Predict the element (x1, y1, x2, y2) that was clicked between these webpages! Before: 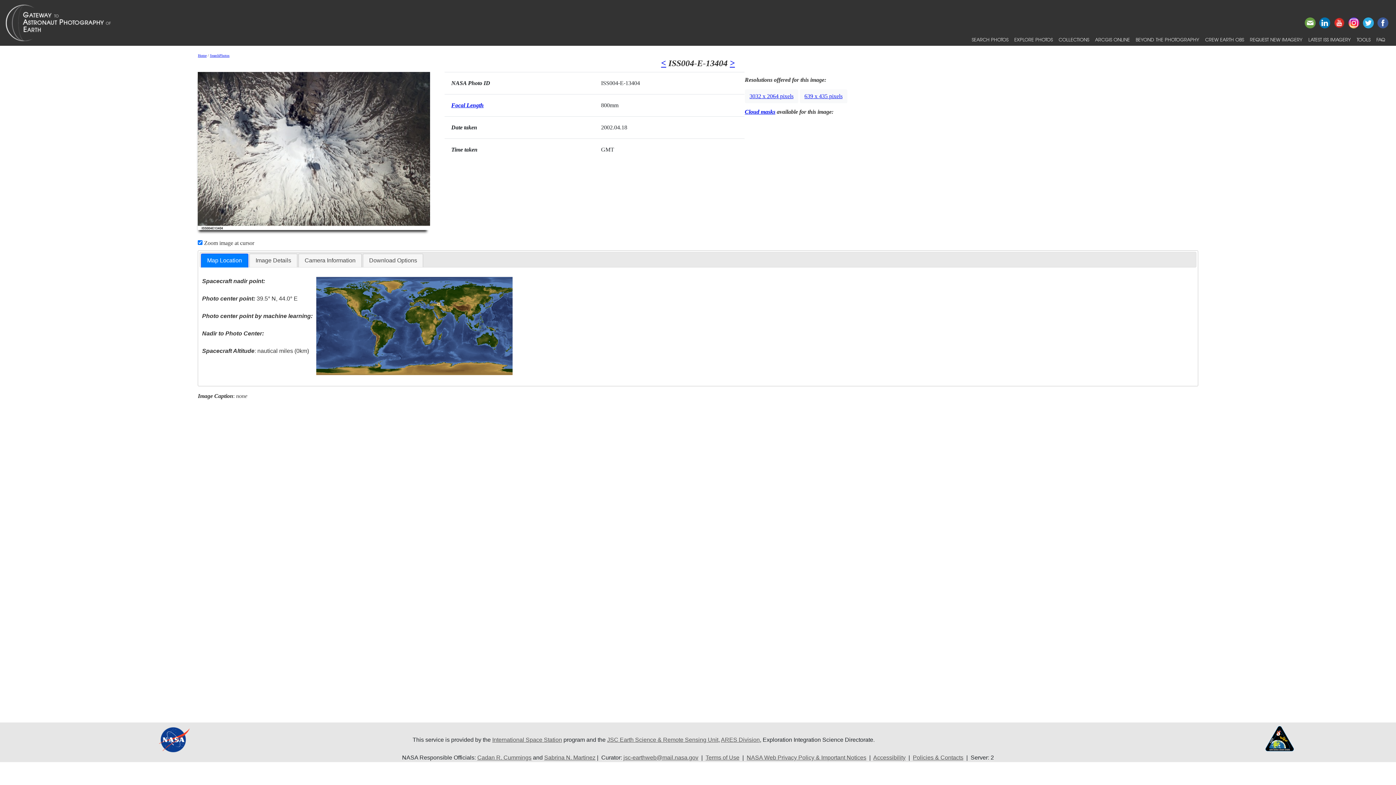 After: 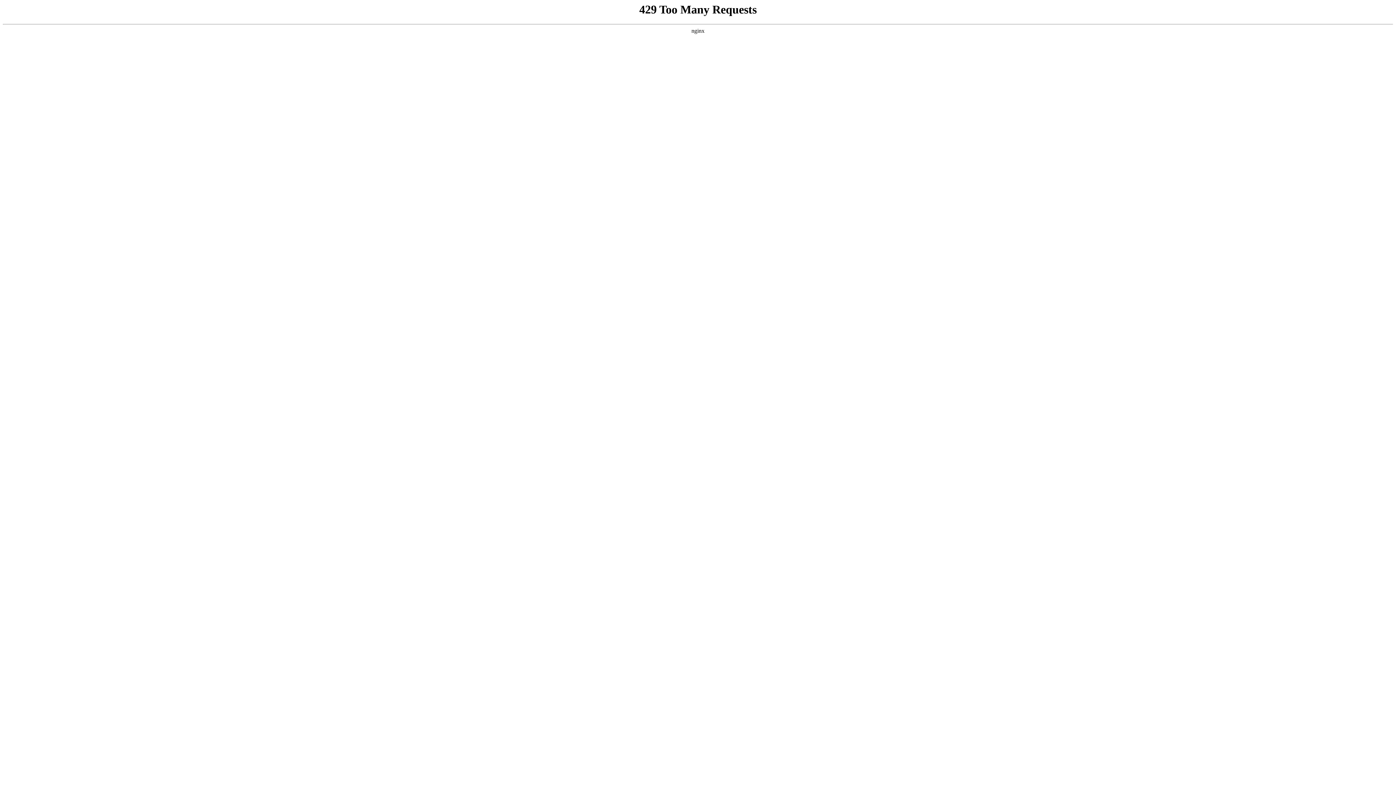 Action: label: NASA Web Privacy Policy & Important Notices bbox: (746, 755, 866, 761)